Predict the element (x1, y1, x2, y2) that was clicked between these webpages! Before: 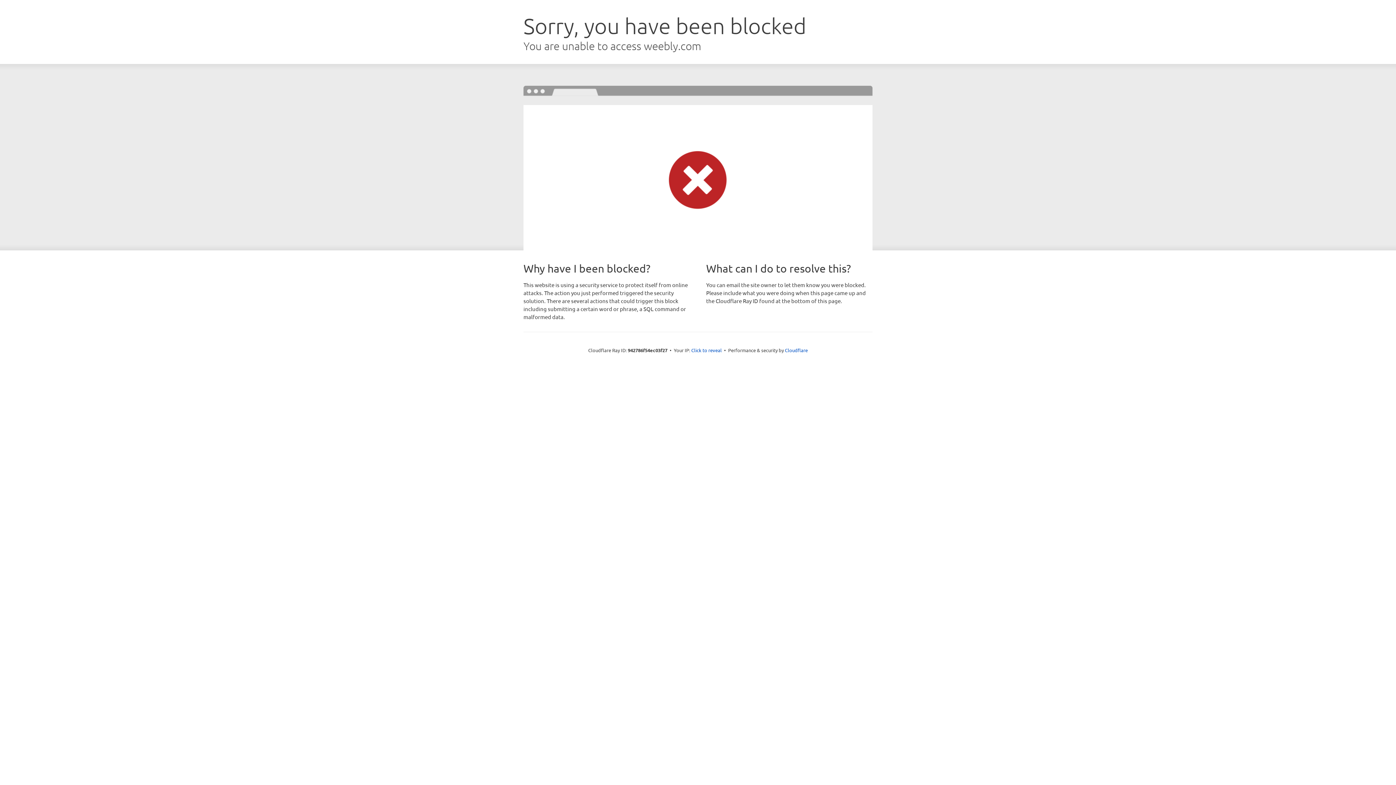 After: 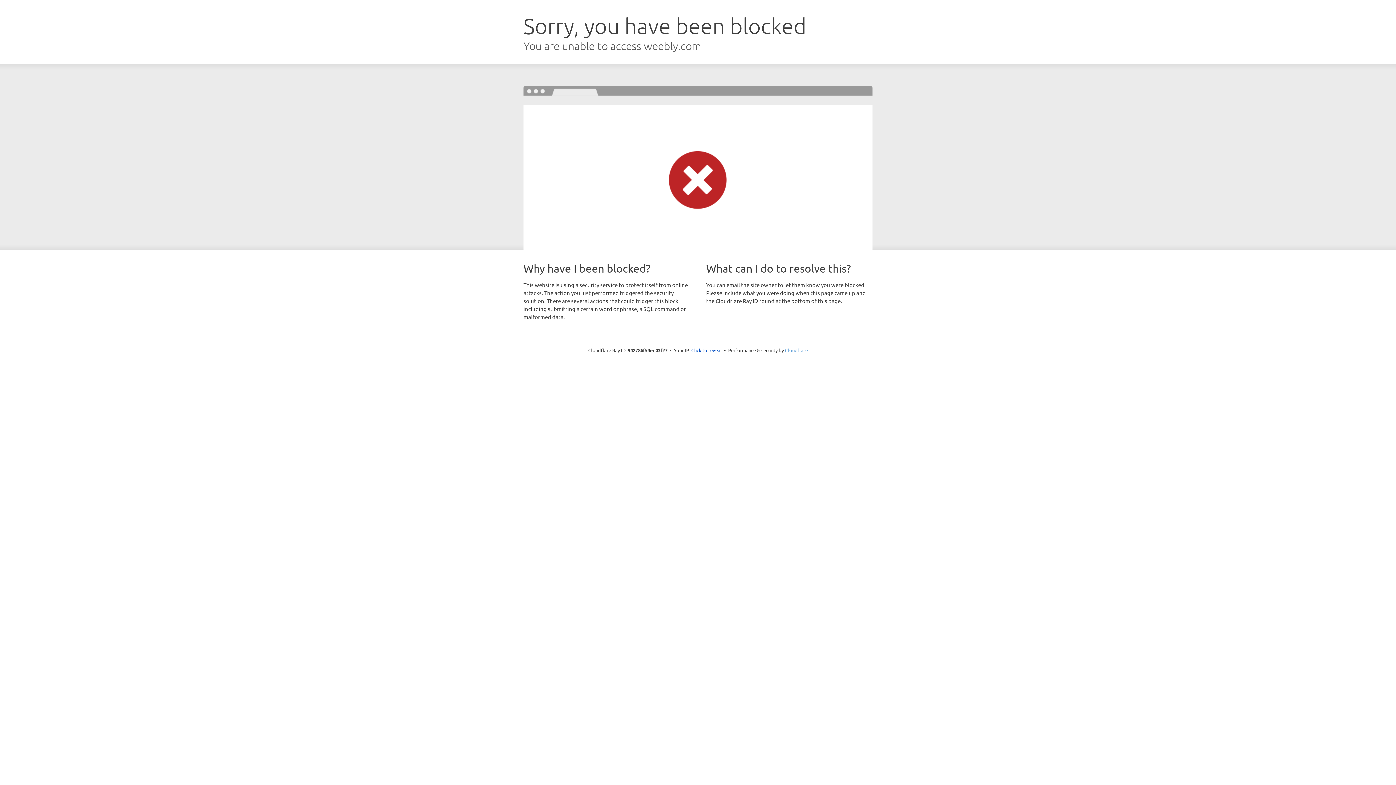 Action: bbox: (785, 347, 808, 353) label: Cloudflare